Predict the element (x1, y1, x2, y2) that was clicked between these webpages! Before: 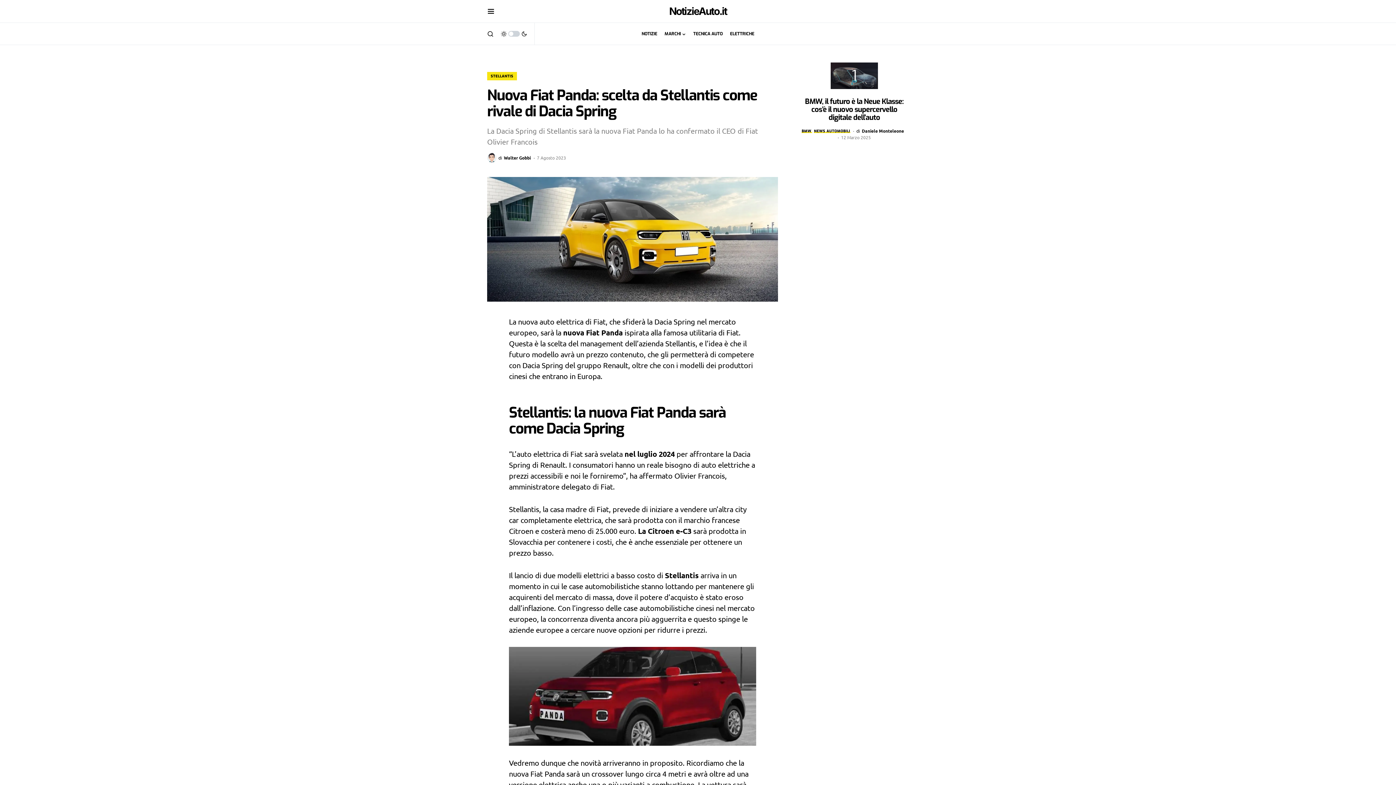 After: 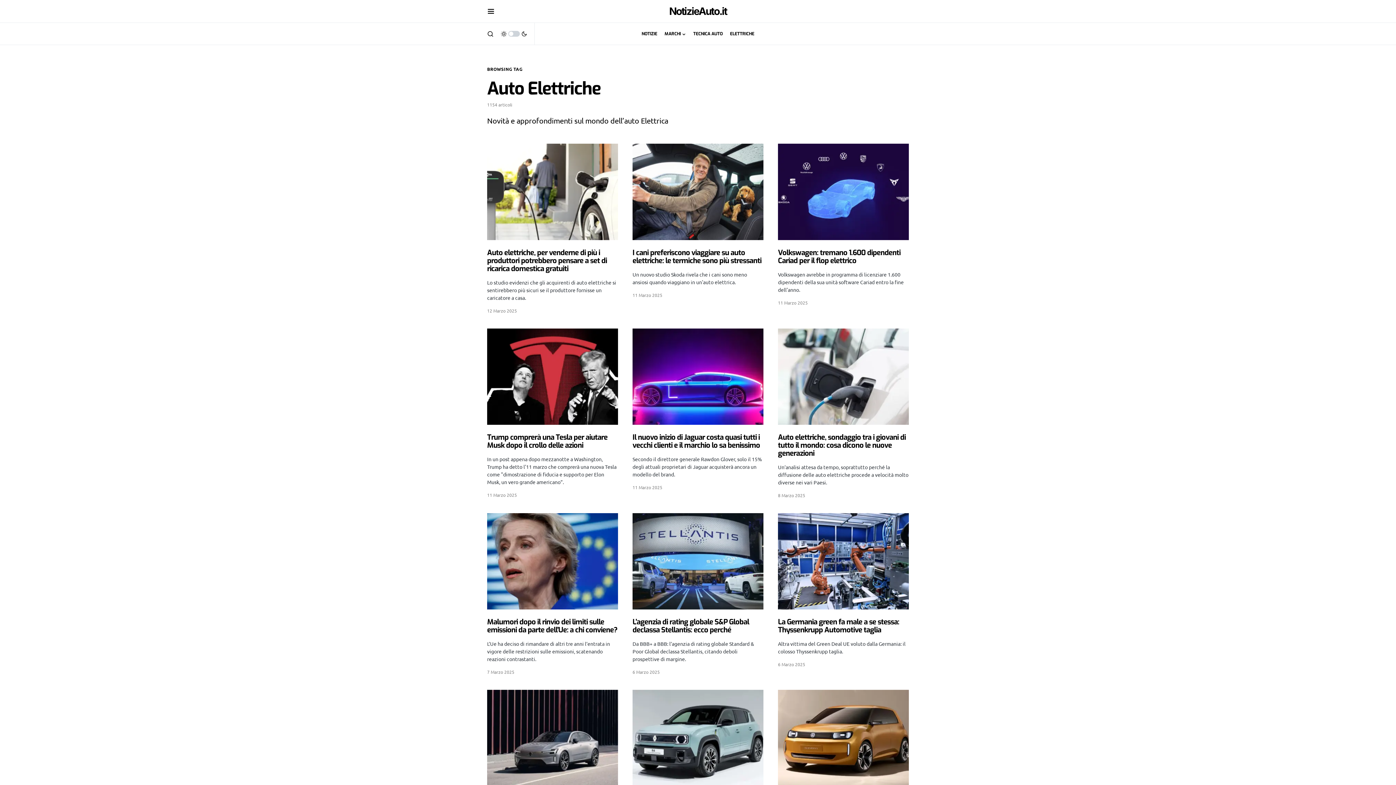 Action: bbox: (730, 22, 754, 44) label: ELETTRICHE